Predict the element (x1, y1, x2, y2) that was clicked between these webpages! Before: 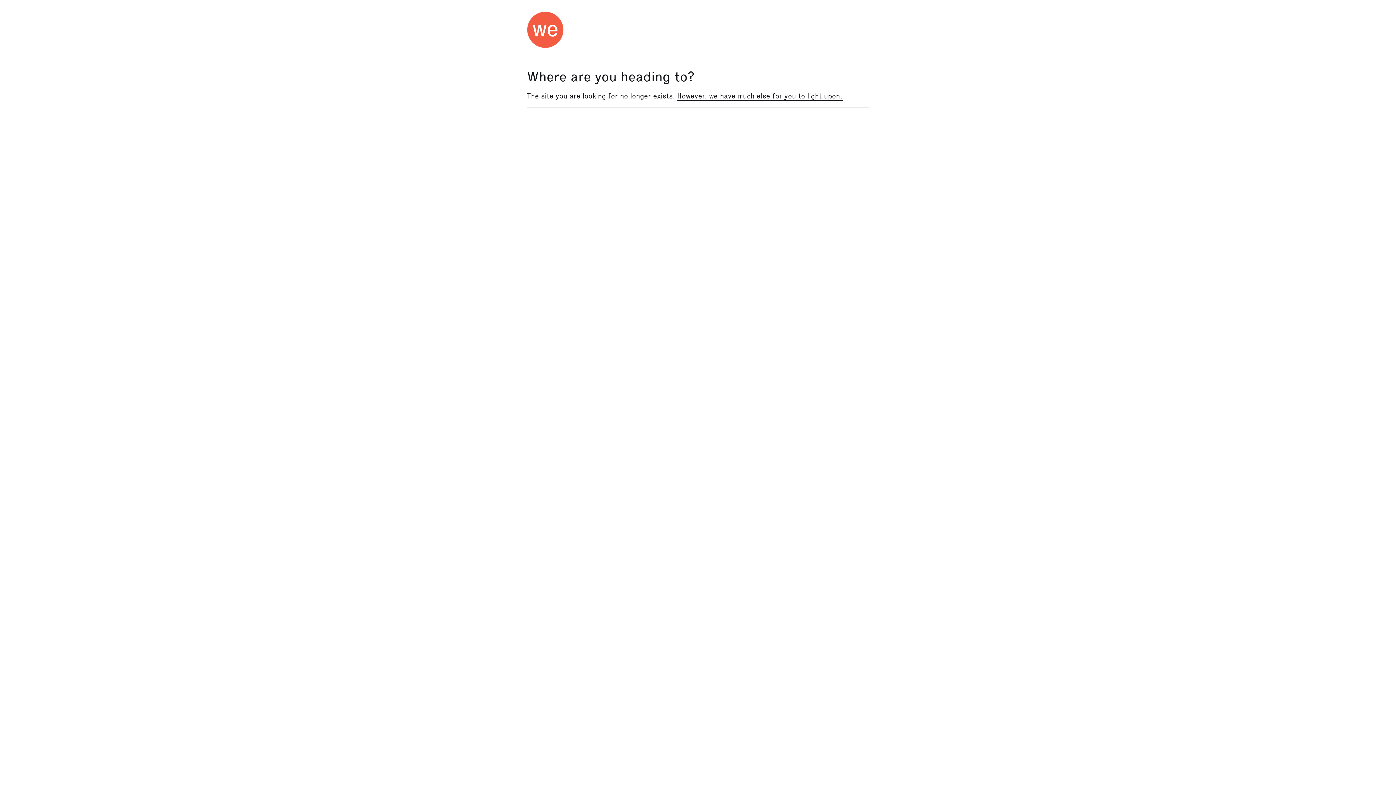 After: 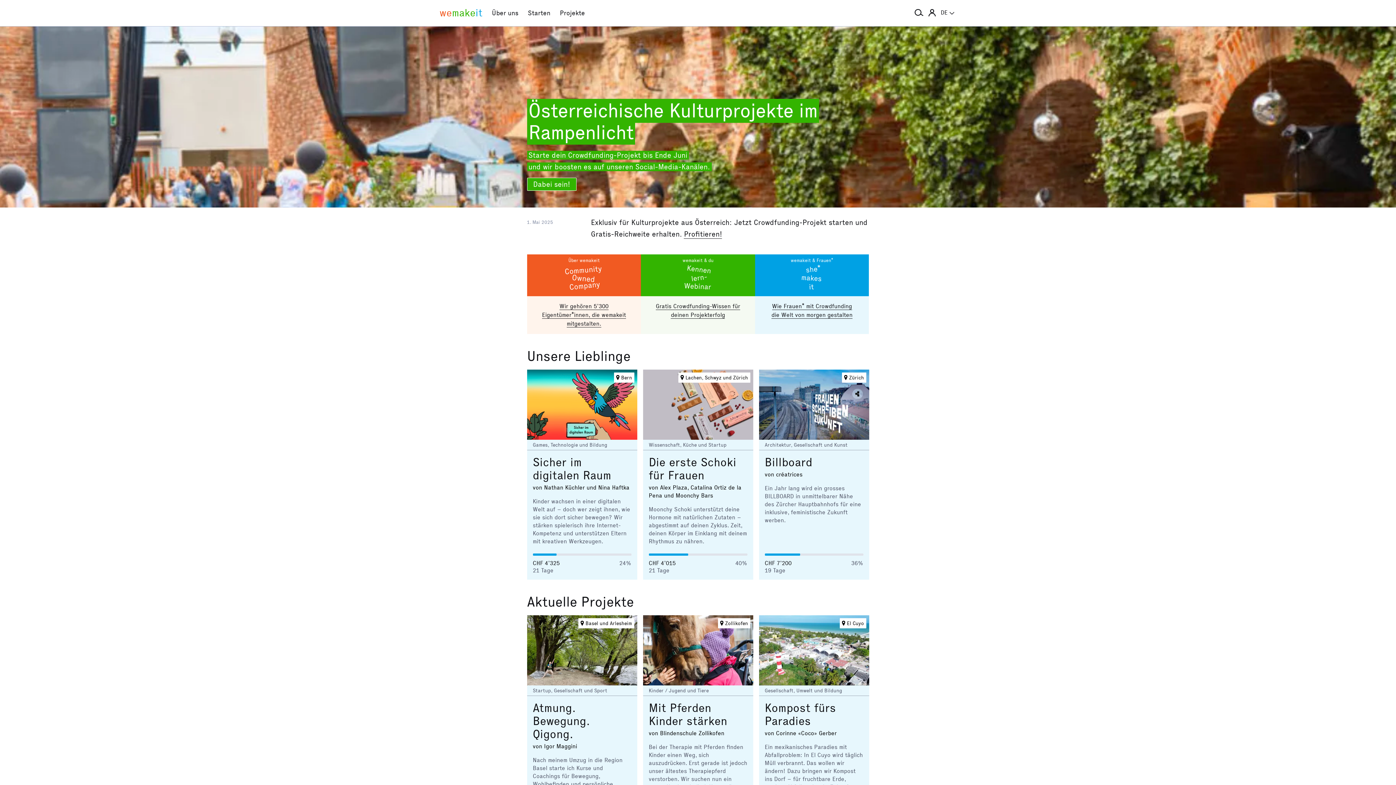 Action: label: However, we have much else for you to light upon. bbox: (677, 91, 842, 100)